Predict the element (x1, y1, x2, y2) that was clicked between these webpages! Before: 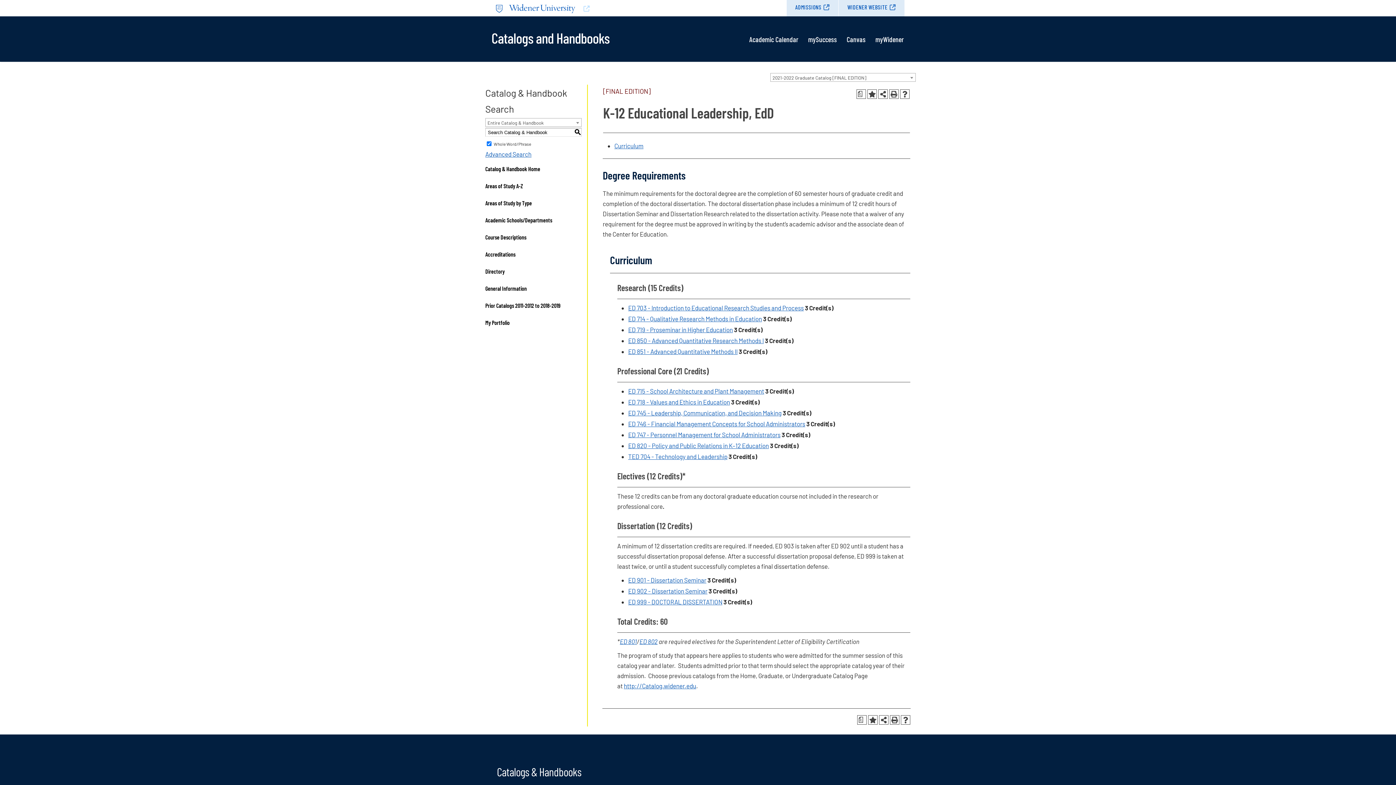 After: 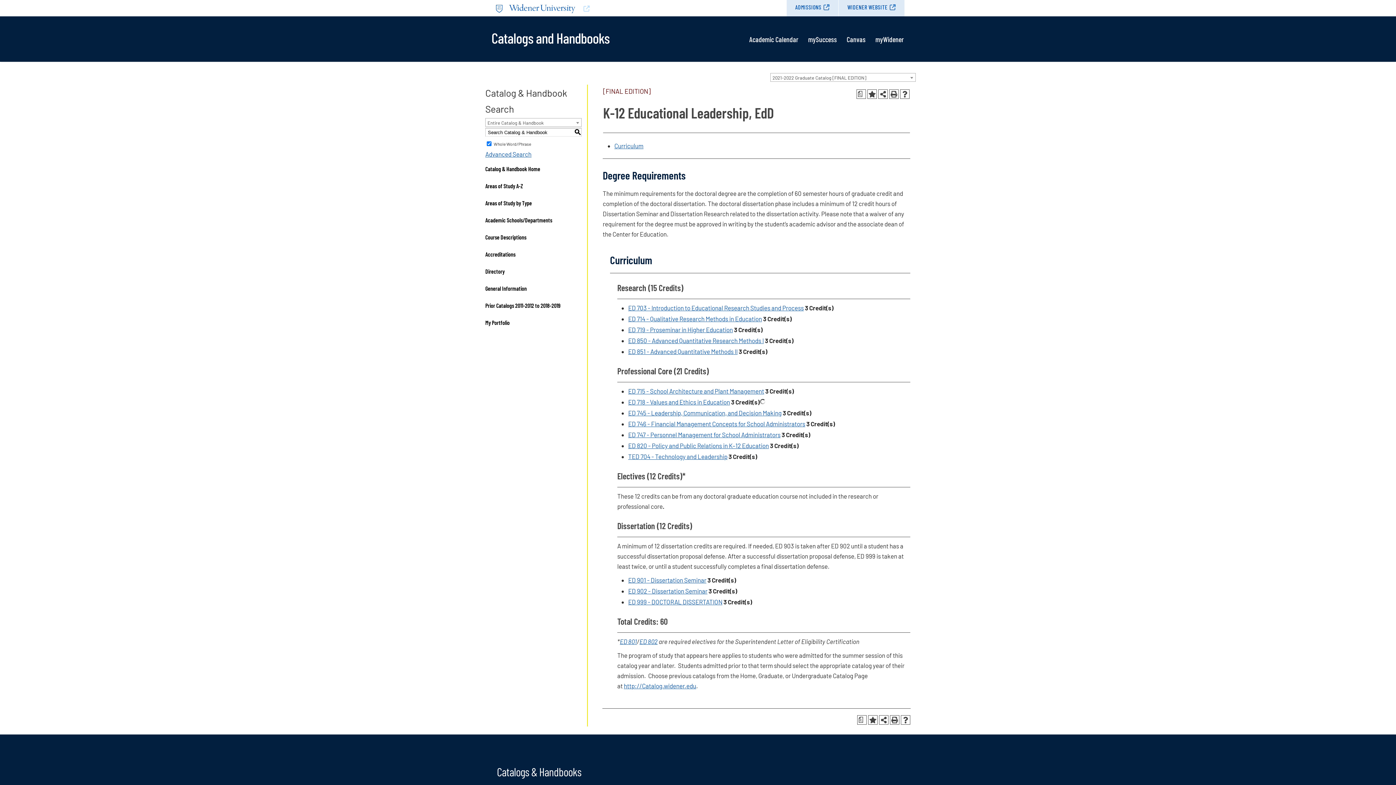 Action: bbox: (628, 398, 730, 405) label: ED 718 - Values and Ethics in Education